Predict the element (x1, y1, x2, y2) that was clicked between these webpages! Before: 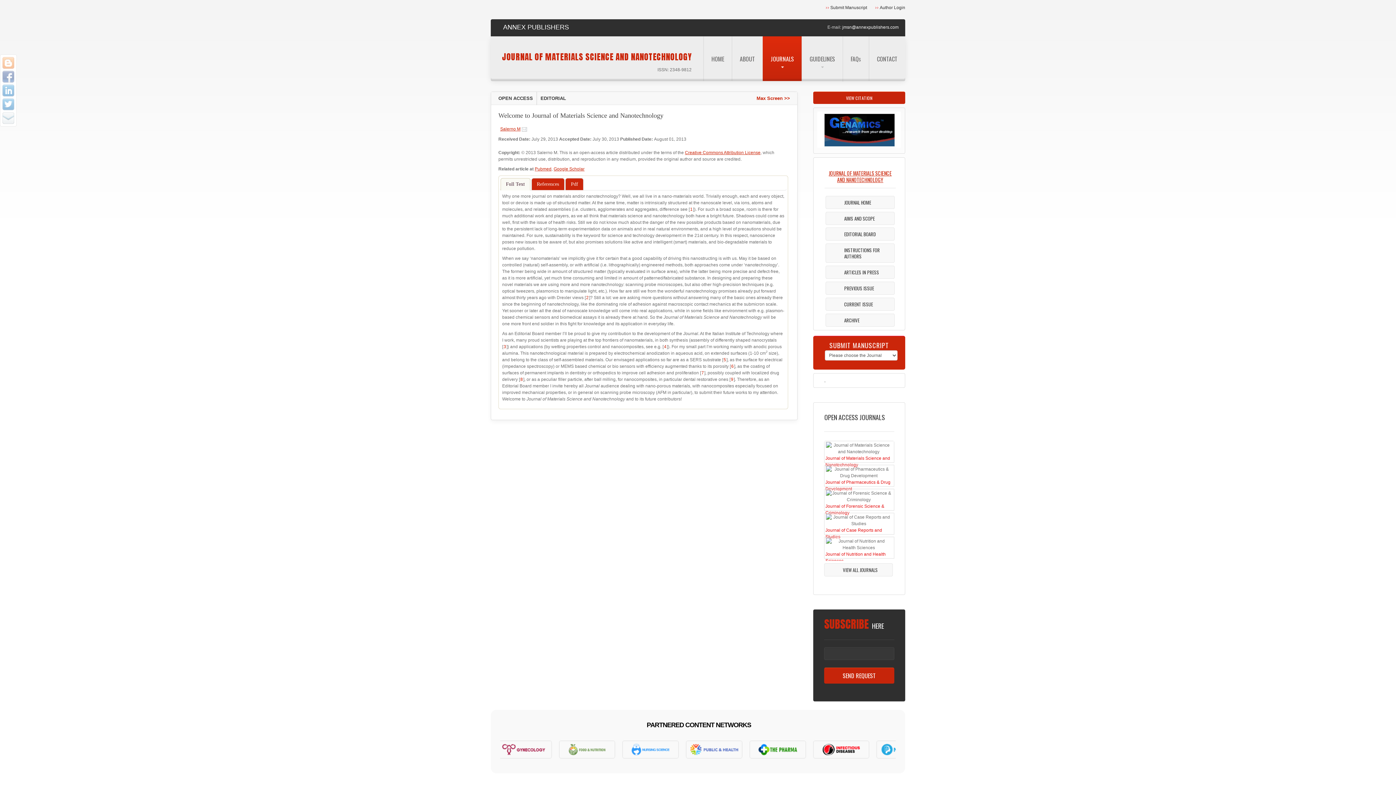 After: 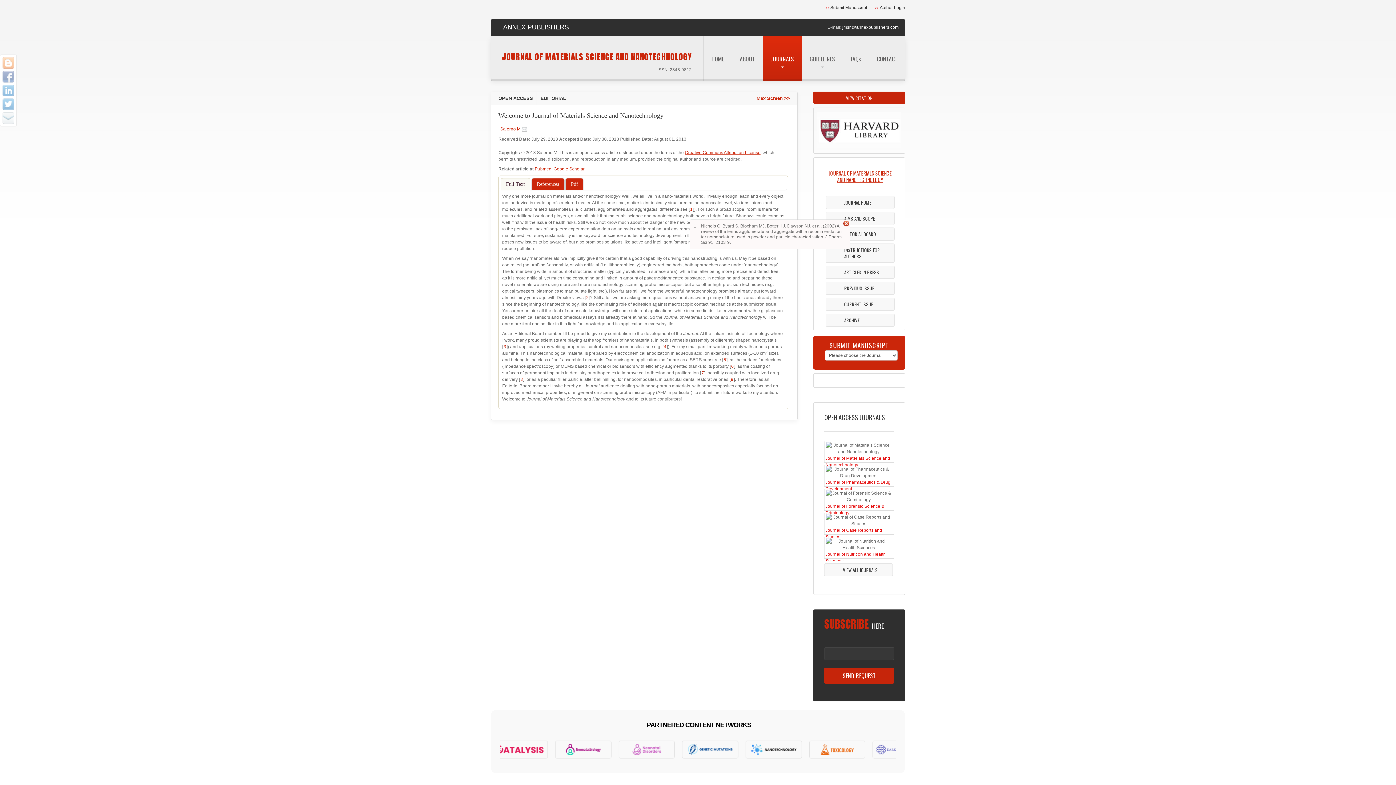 Action: bbox: (689, 206, 693, 212) label: 1